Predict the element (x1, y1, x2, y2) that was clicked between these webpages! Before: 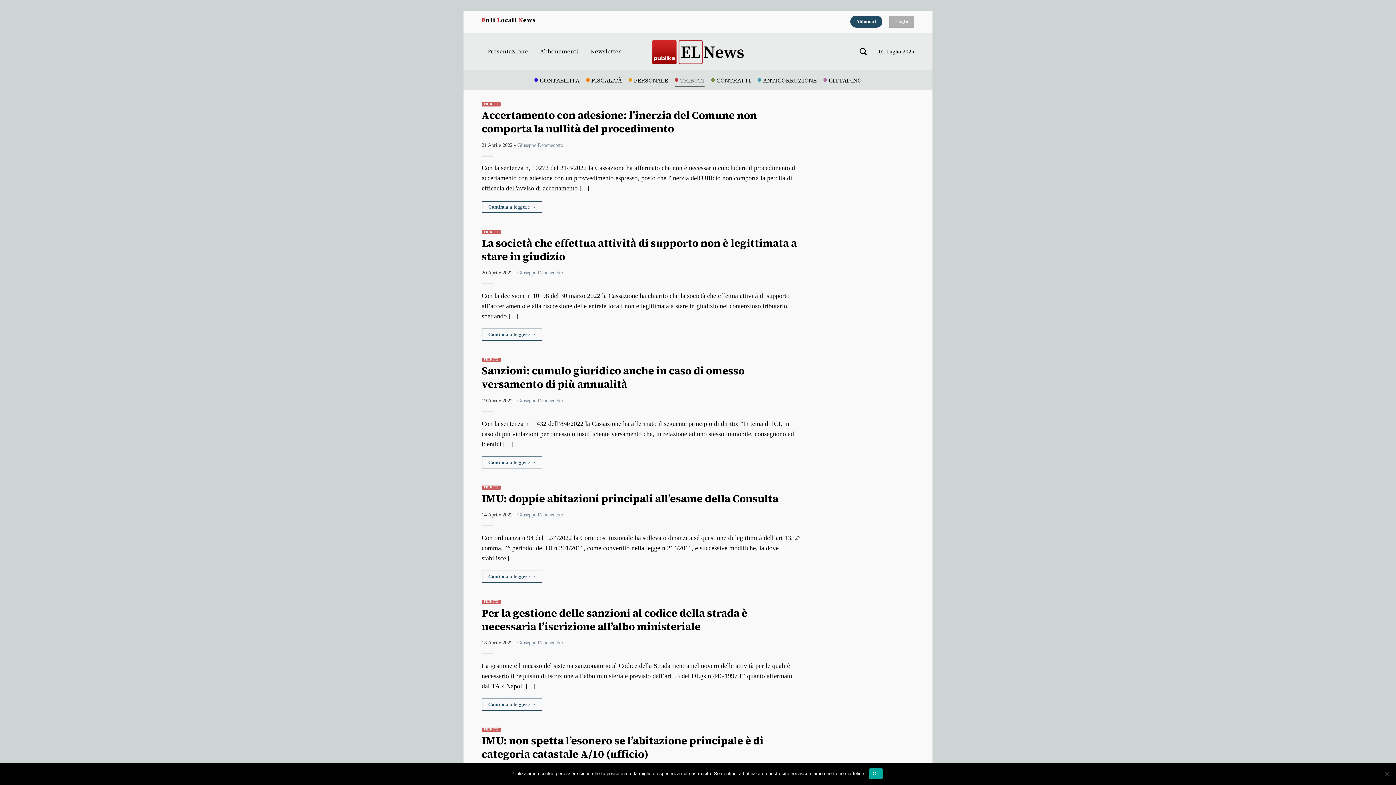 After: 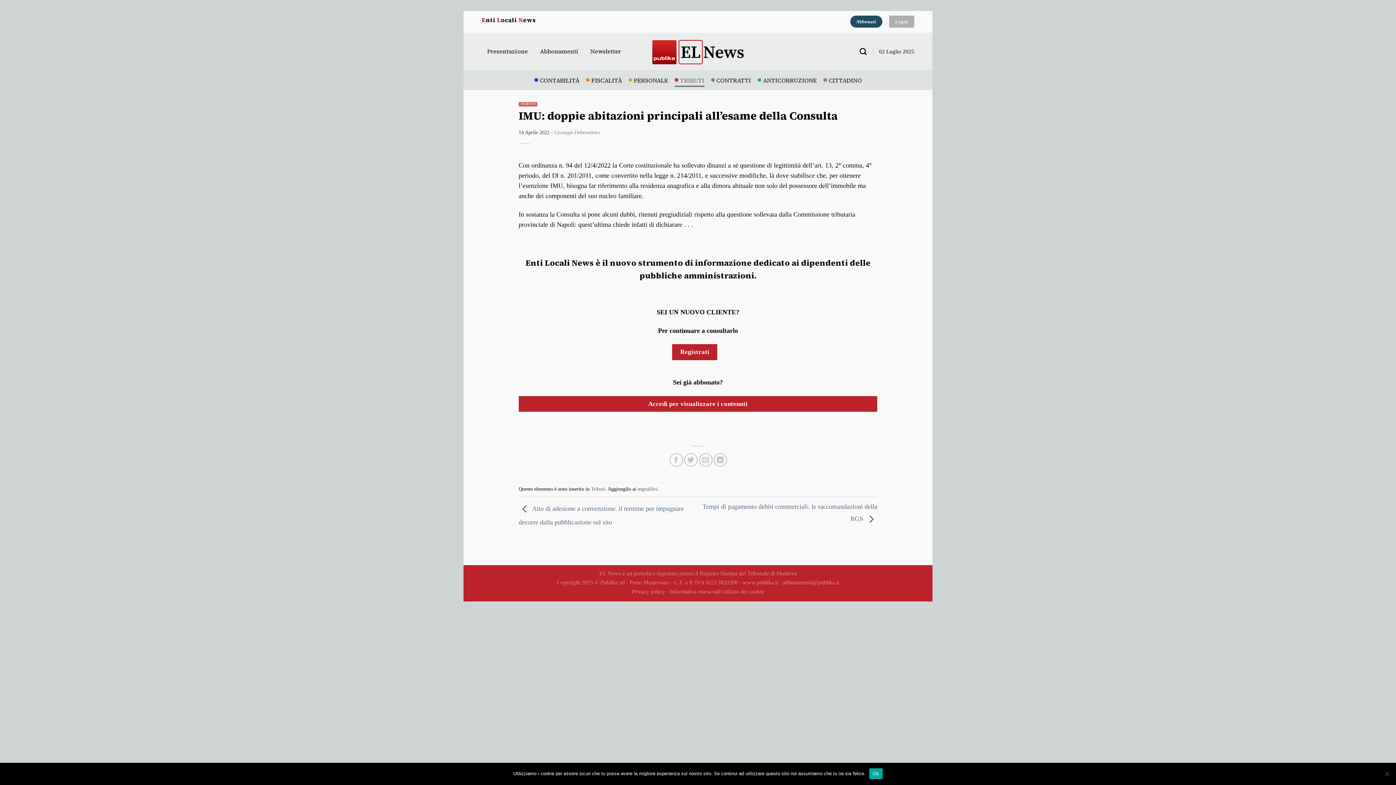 Action: bbox: (481, 491, 780, 506) label: IMU: doppie abitazioni principali all’esame della Consulta 